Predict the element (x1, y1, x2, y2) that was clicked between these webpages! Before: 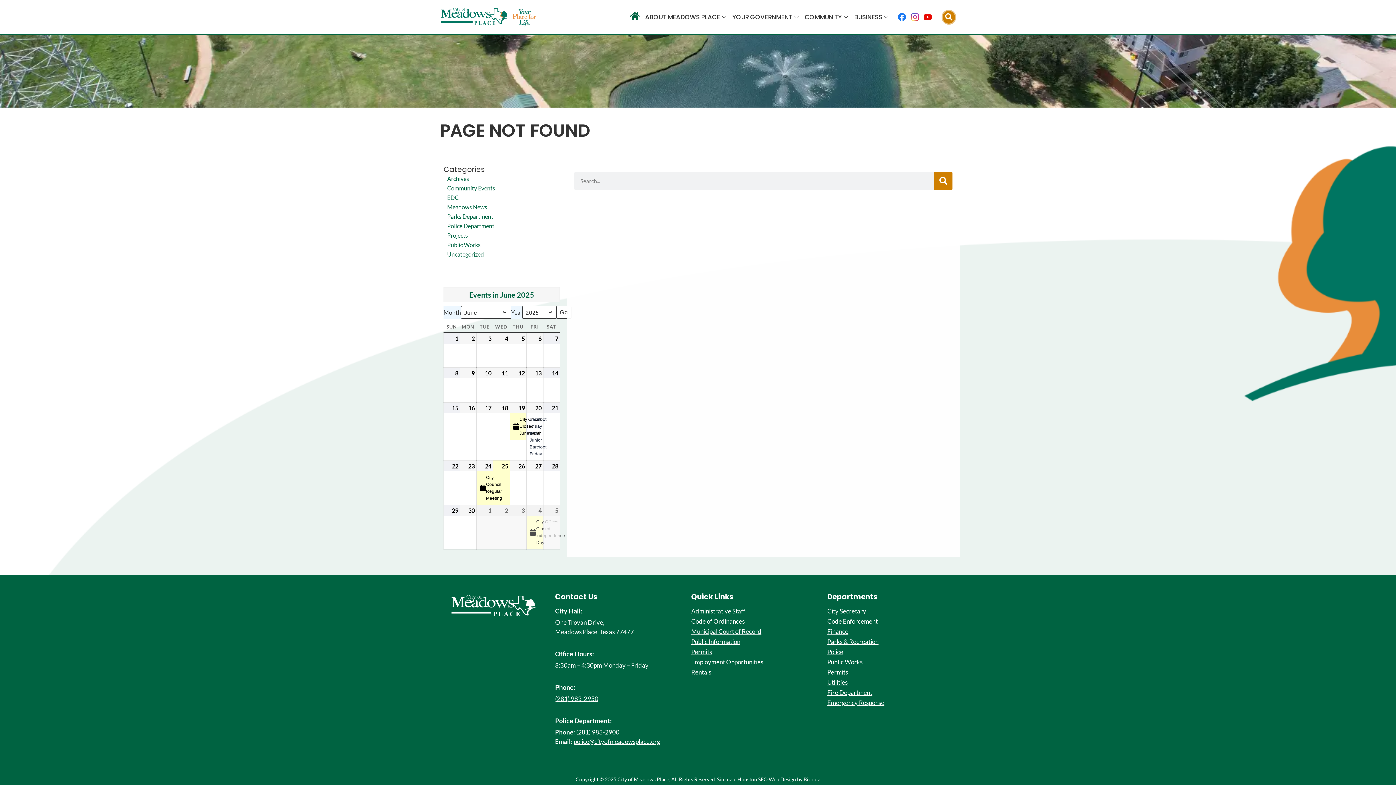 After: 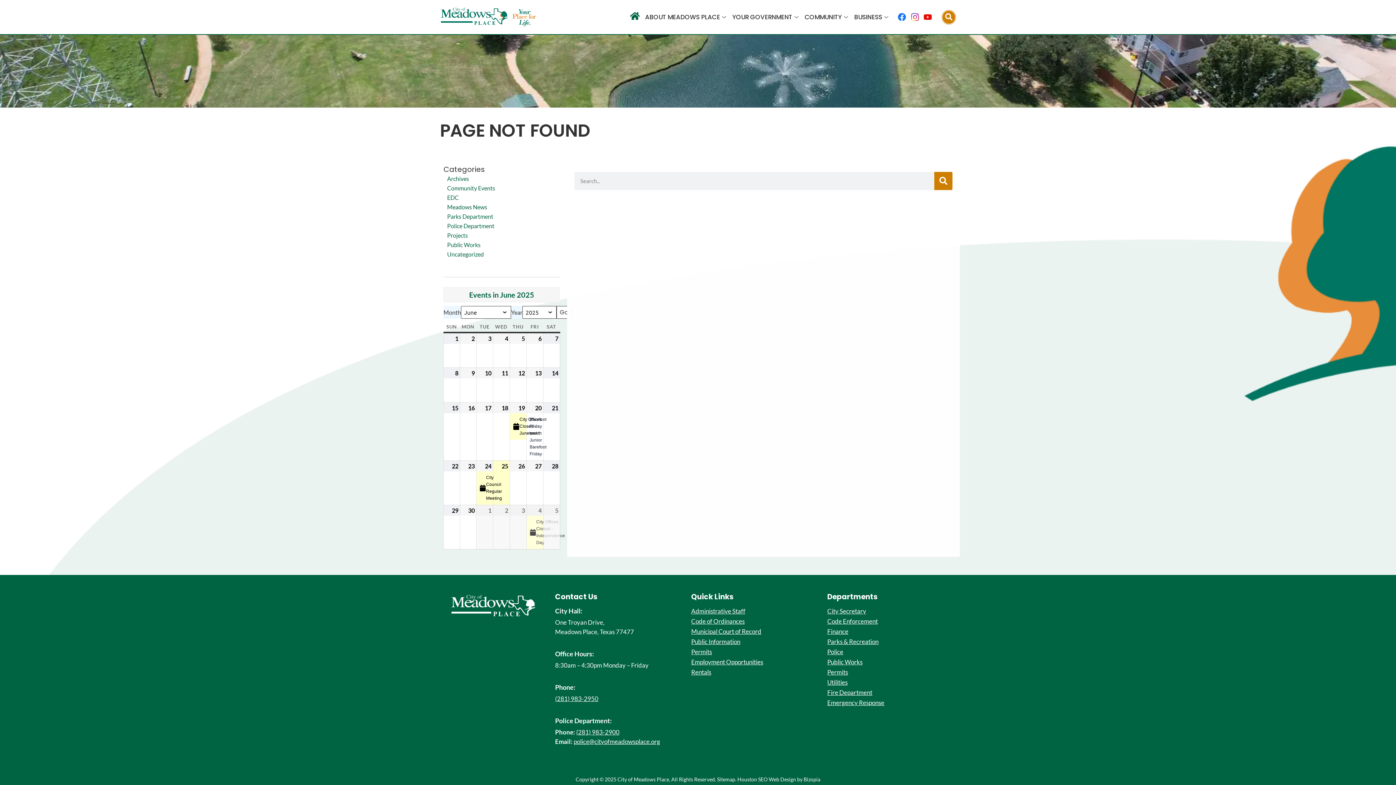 Action: bbox: (898, 13, 910, 21)